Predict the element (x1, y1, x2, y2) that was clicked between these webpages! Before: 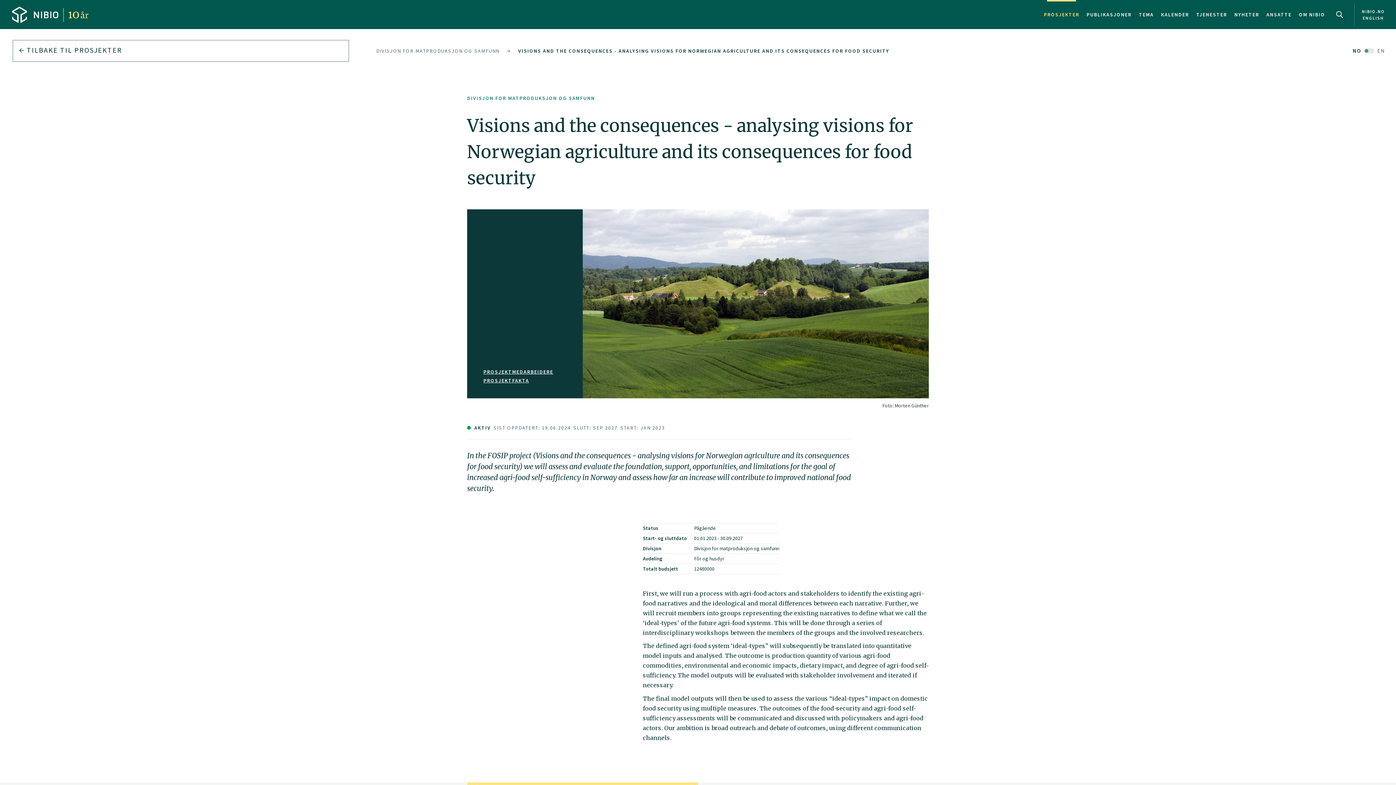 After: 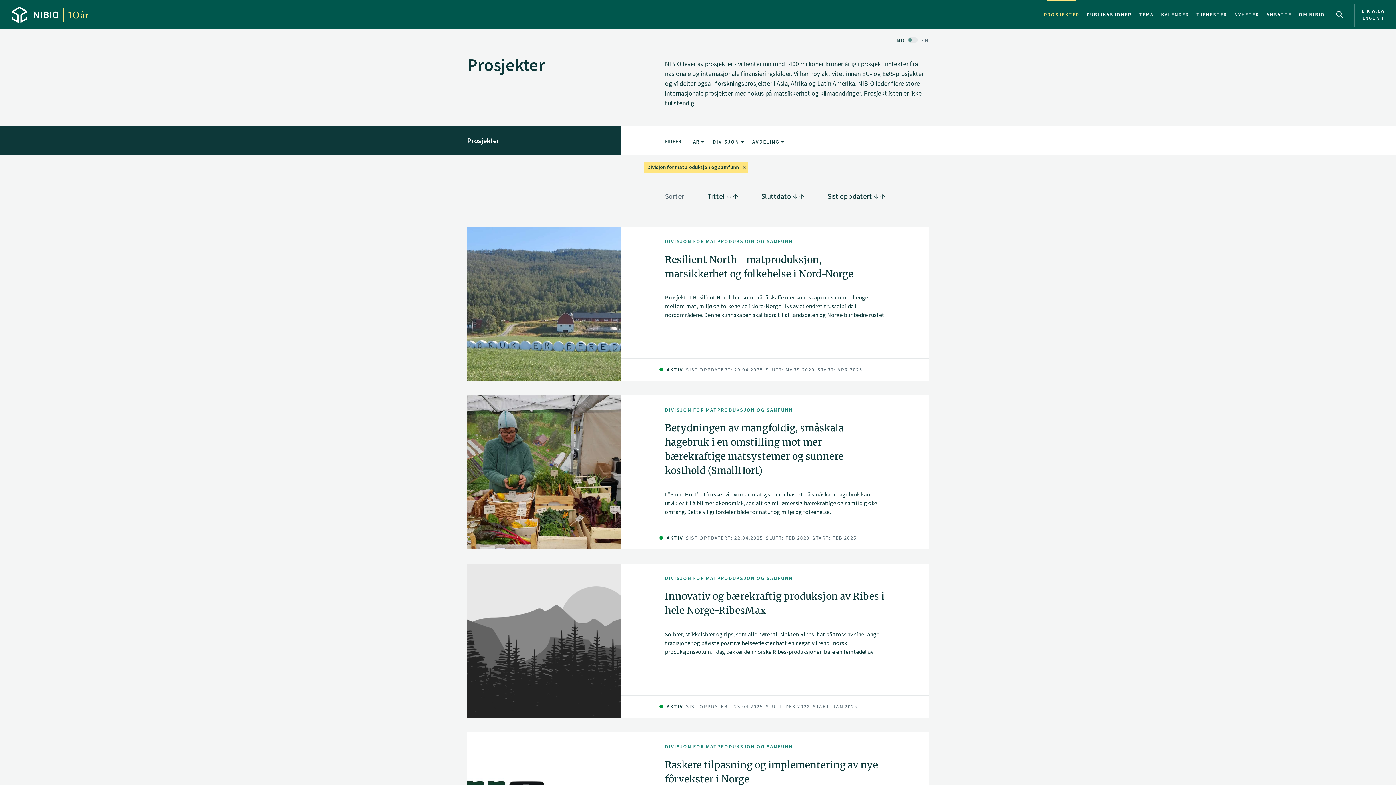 Action: bbox: (376, 40, 499, 76) label: DIVISJON FOR MATPRODUKSJON OG SAMFUNN